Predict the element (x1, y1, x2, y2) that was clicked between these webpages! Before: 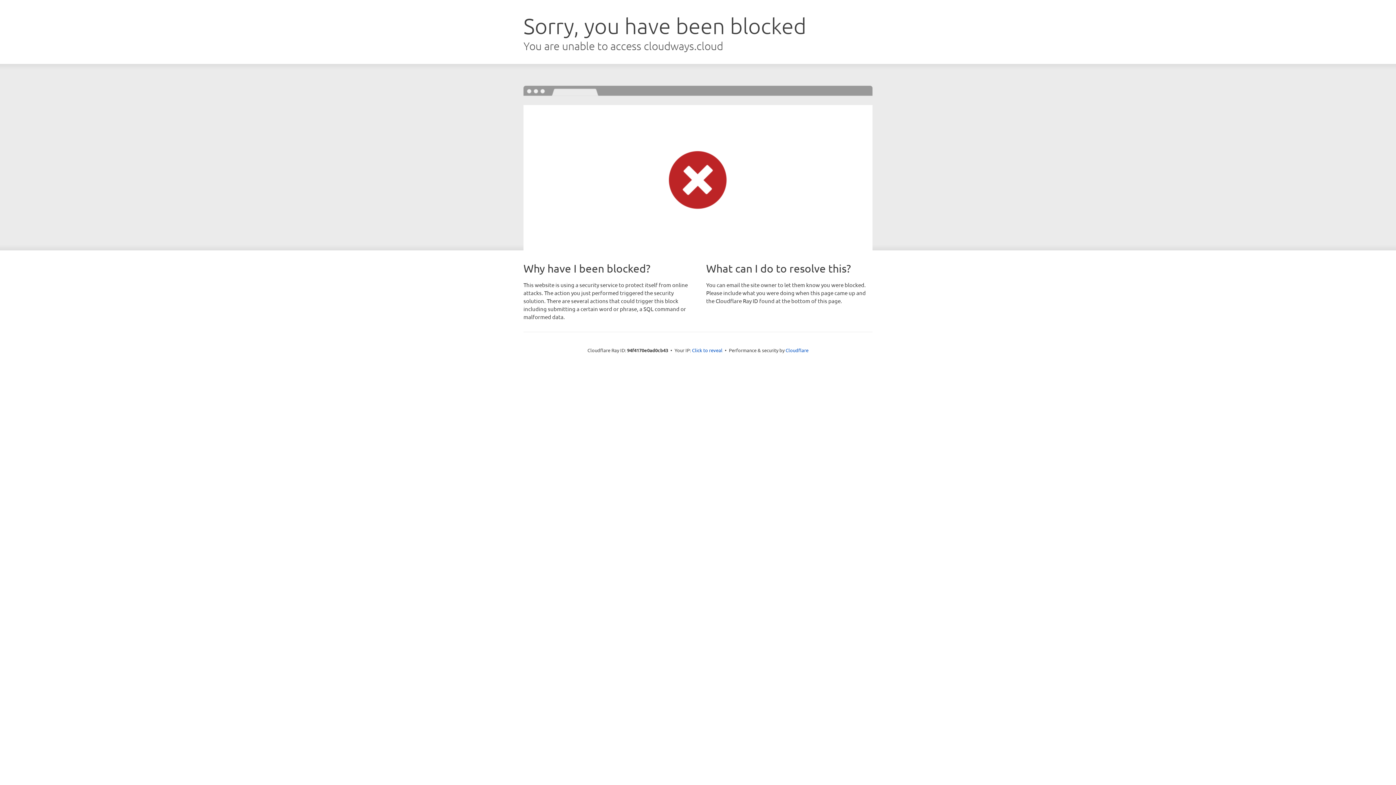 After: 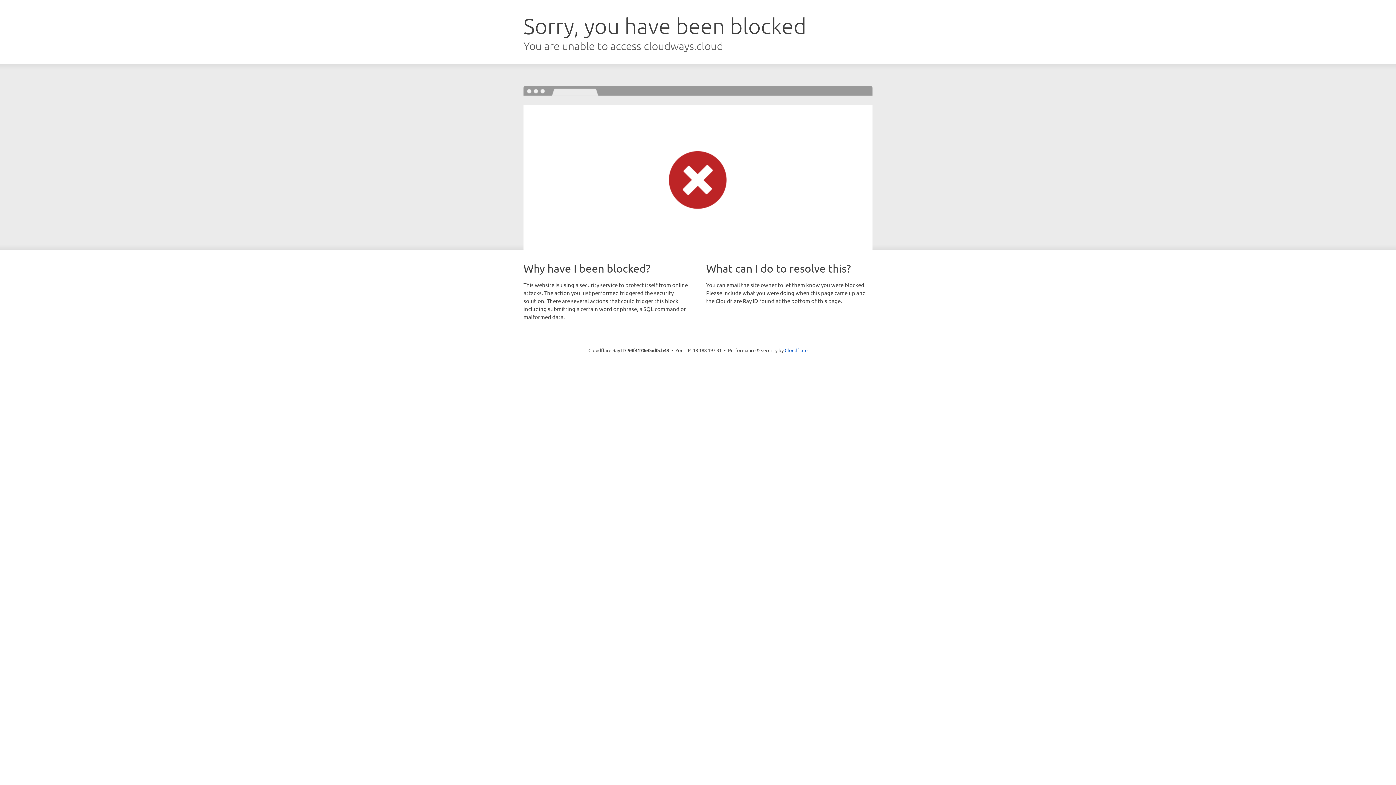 Action: label: Click to reveal bbox: (692, 346, 722, 353)